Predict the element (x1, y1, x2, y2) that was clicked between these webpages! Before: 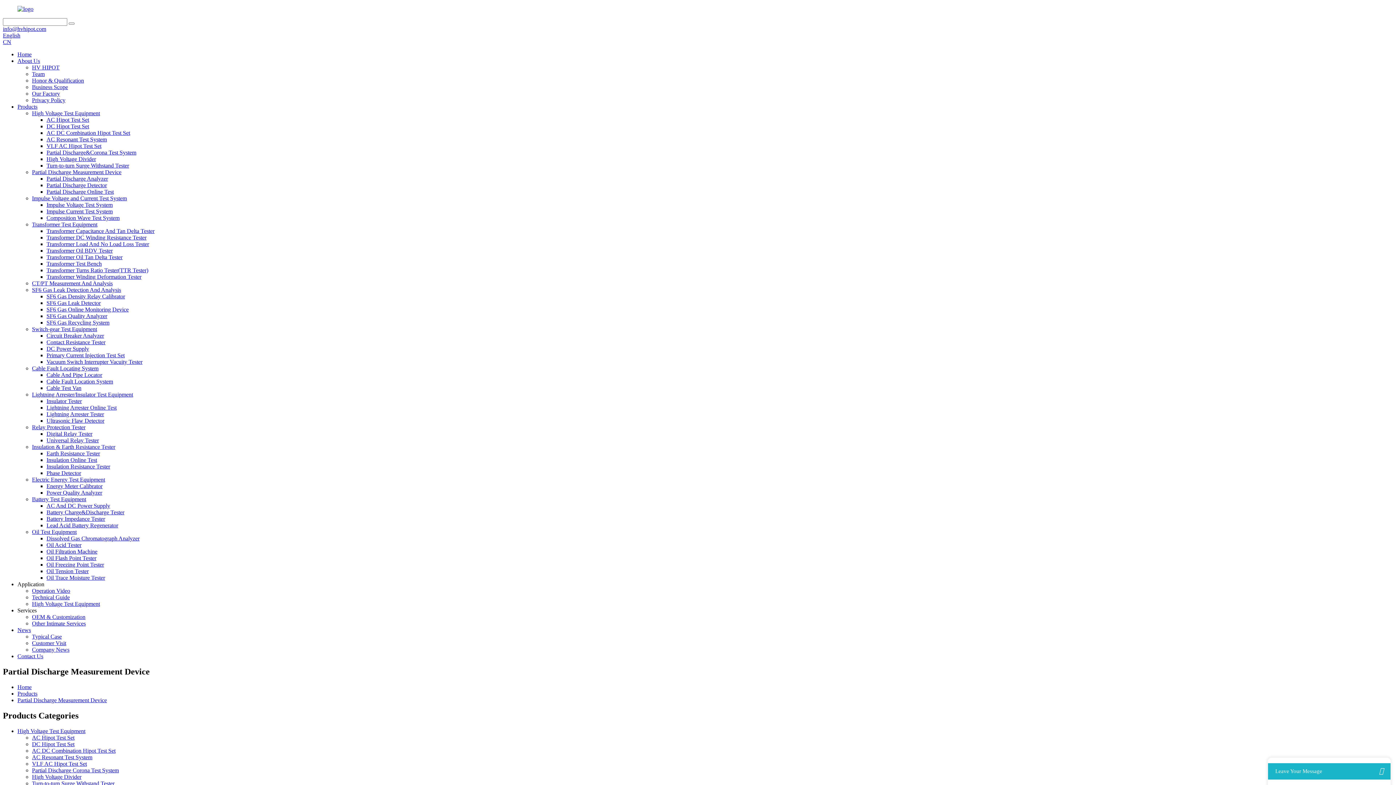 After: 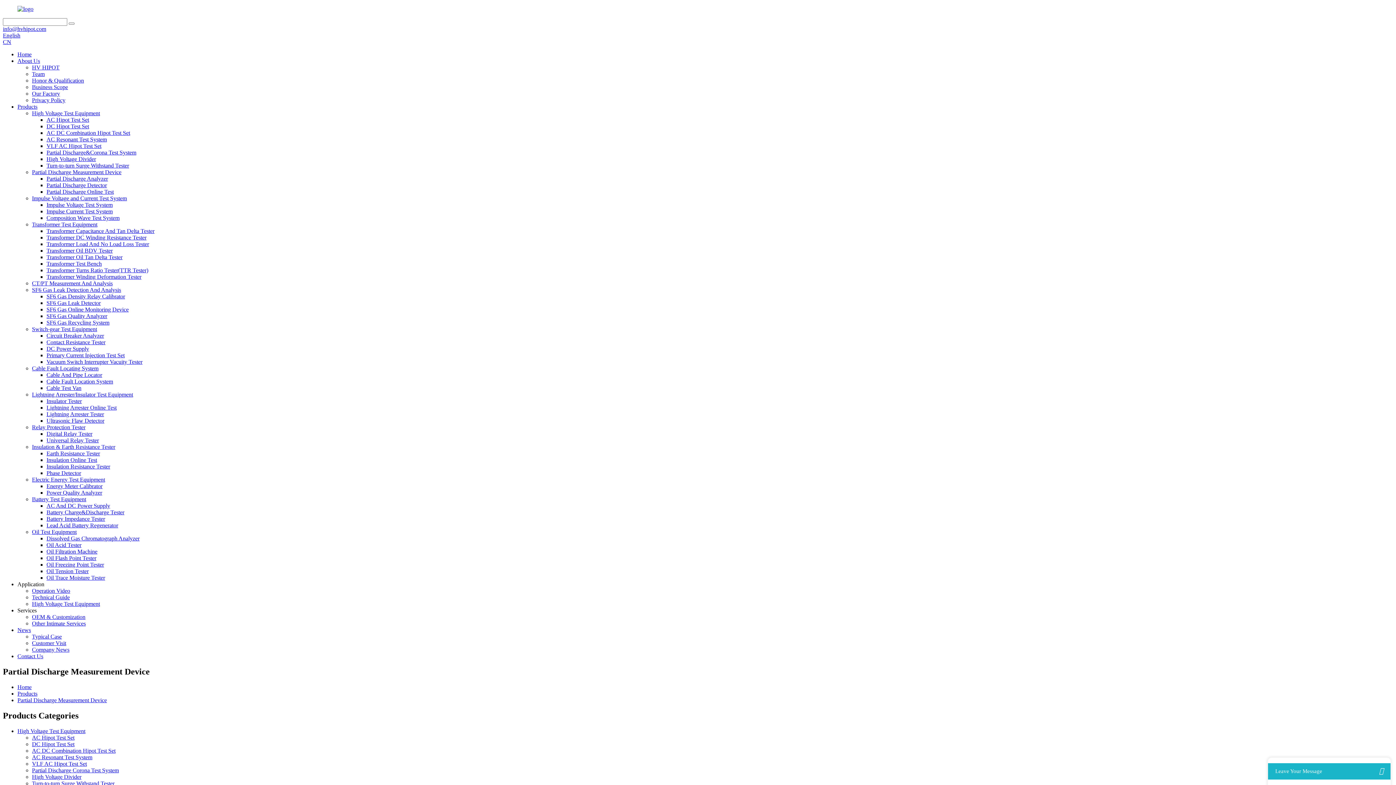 Action: label: Battery Impedance Tester bbox: (46, 516, 105, 522)